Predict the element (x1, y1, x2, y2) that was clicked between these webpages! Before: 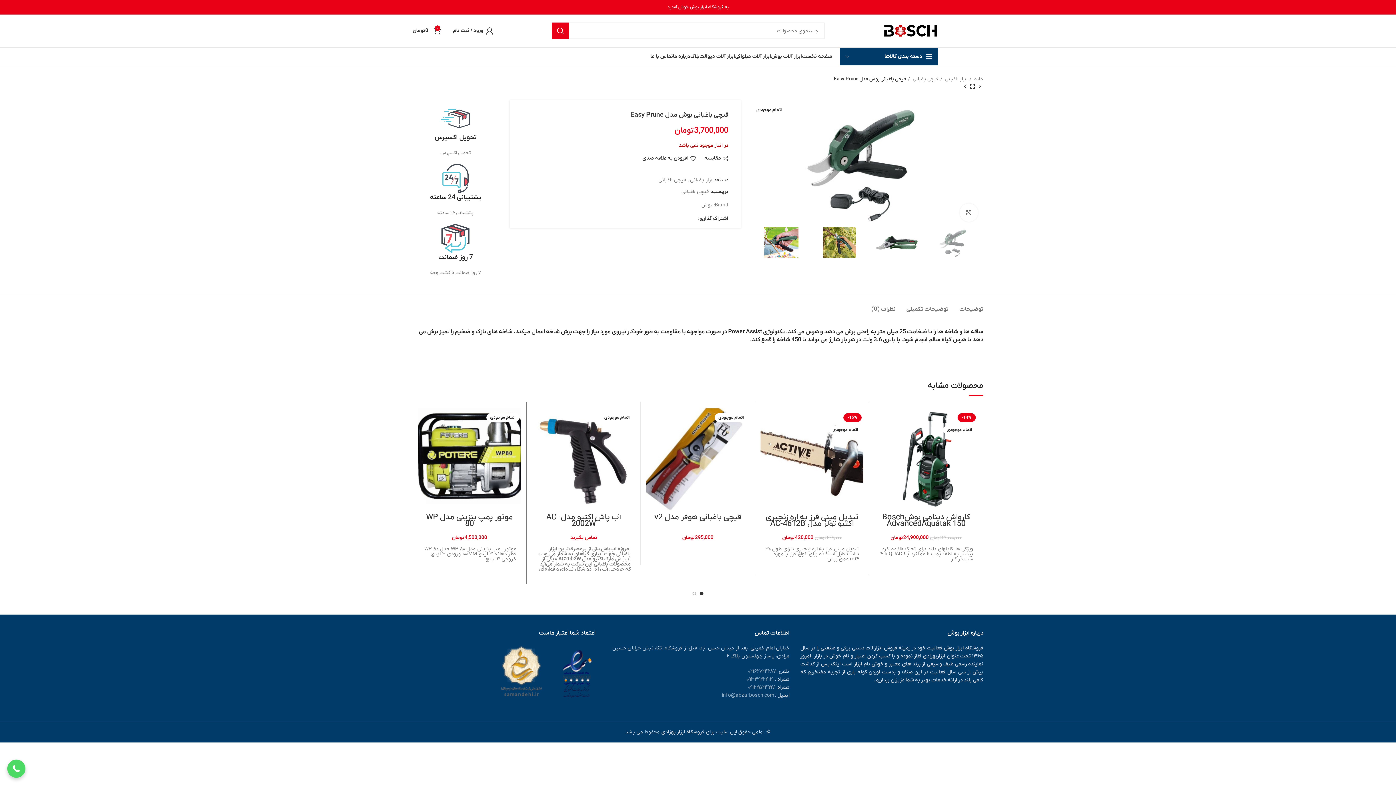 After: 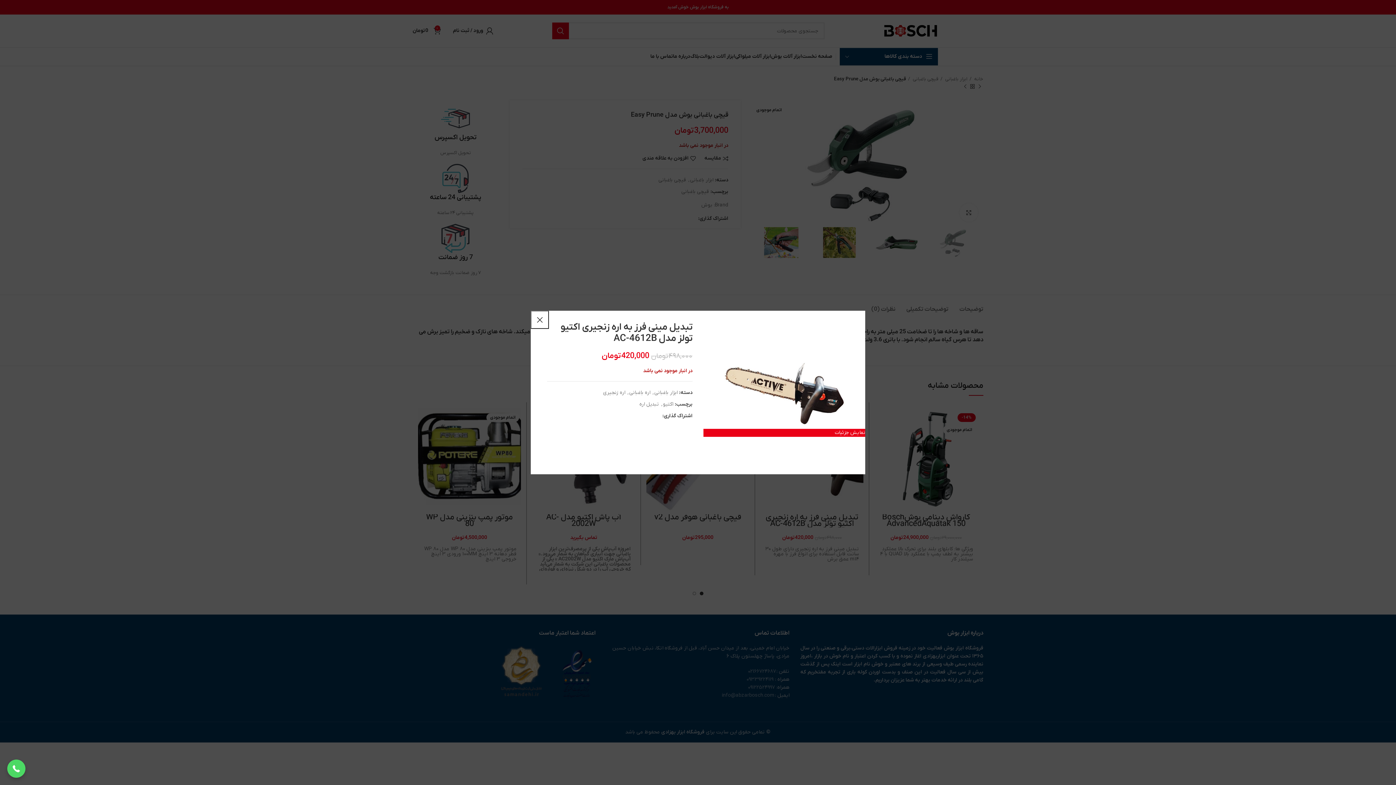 Action: bbox: (757, 444, 775, 460) label: مشاهده سریع